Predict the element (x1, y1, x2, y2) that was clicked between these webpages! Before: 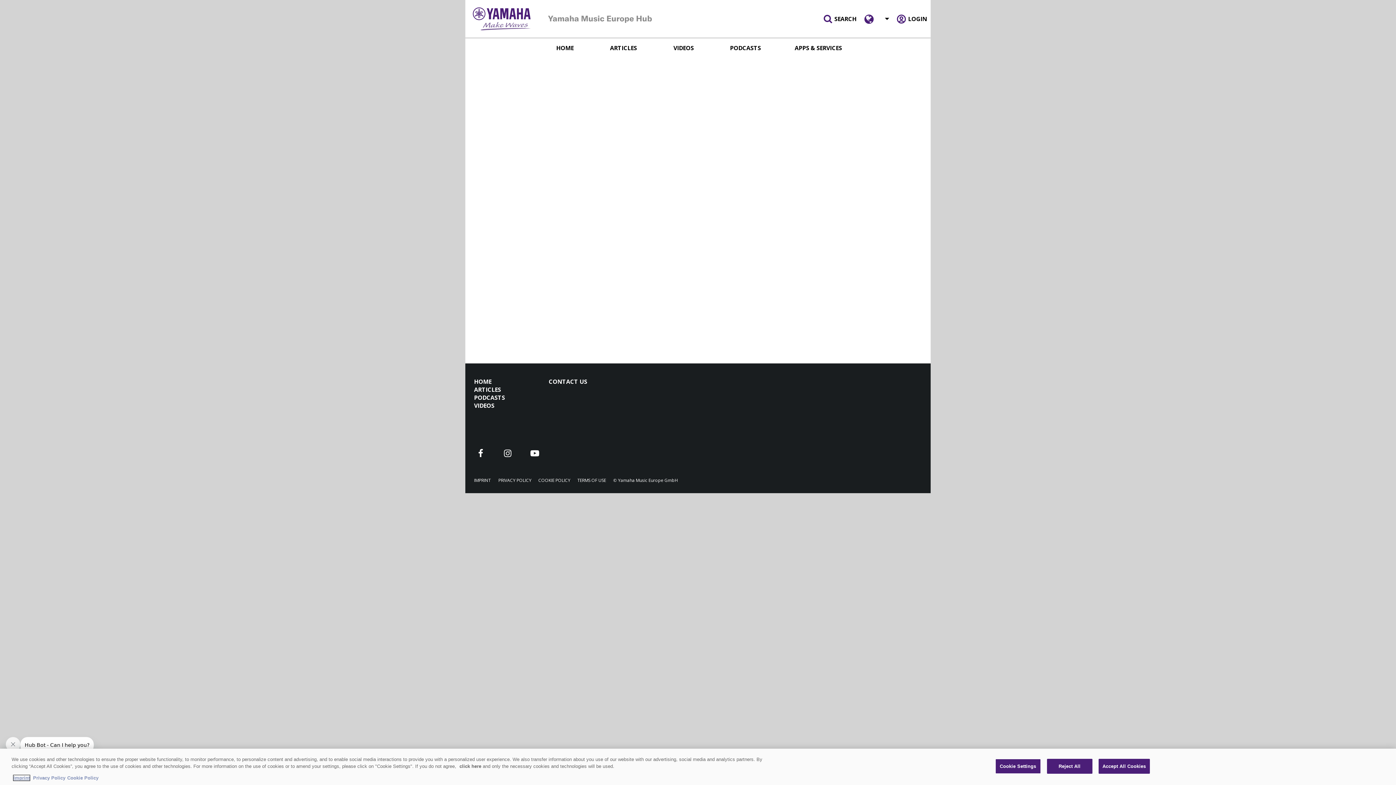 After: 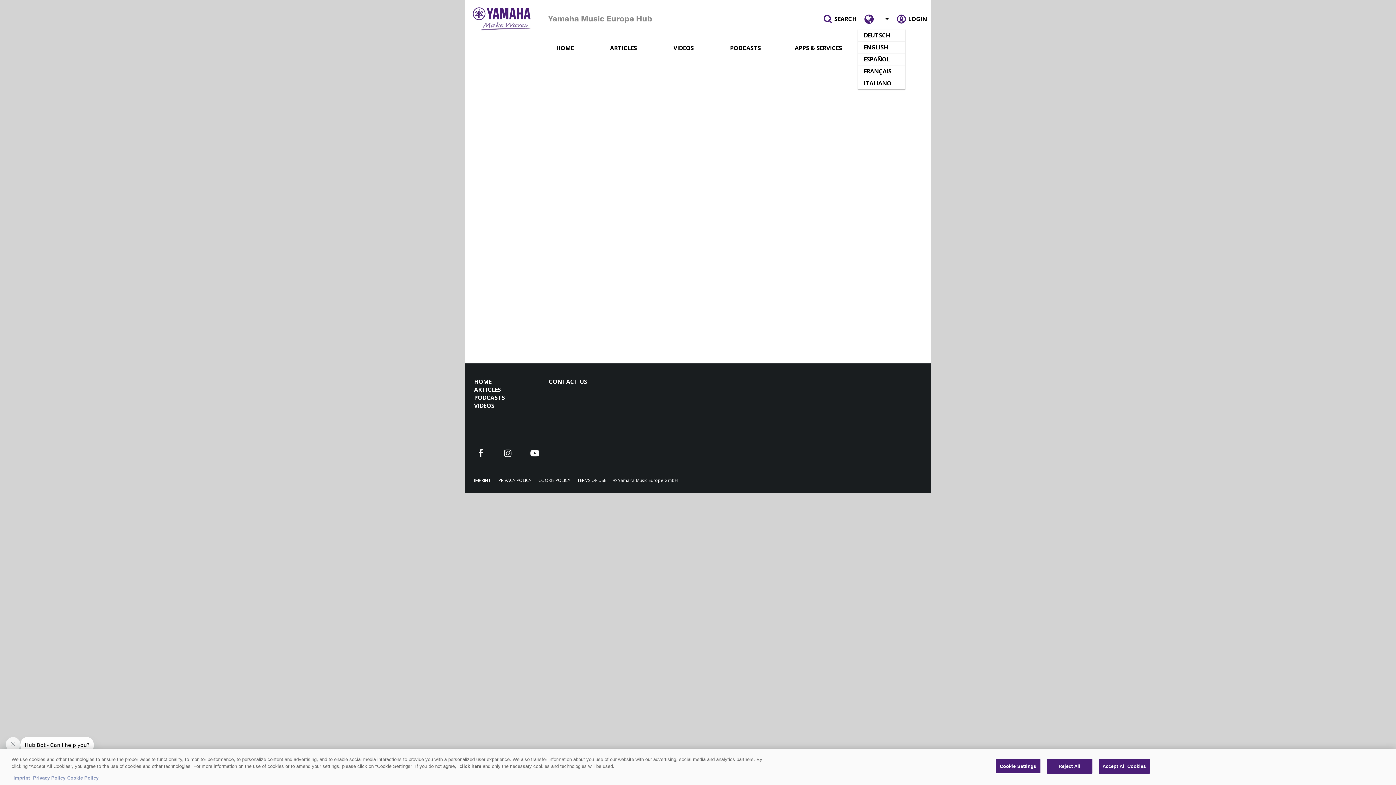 Action: bbox: (864, 13, 874, 24)